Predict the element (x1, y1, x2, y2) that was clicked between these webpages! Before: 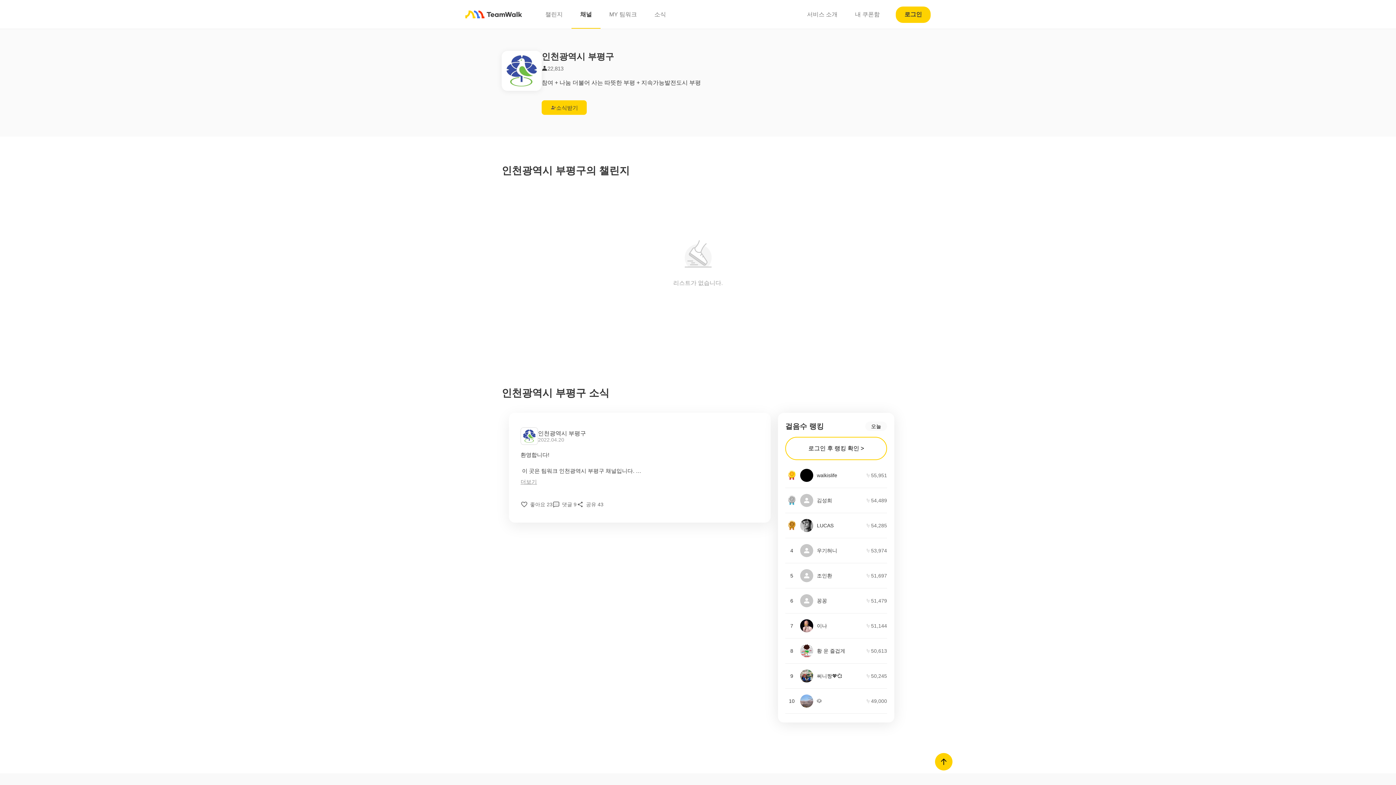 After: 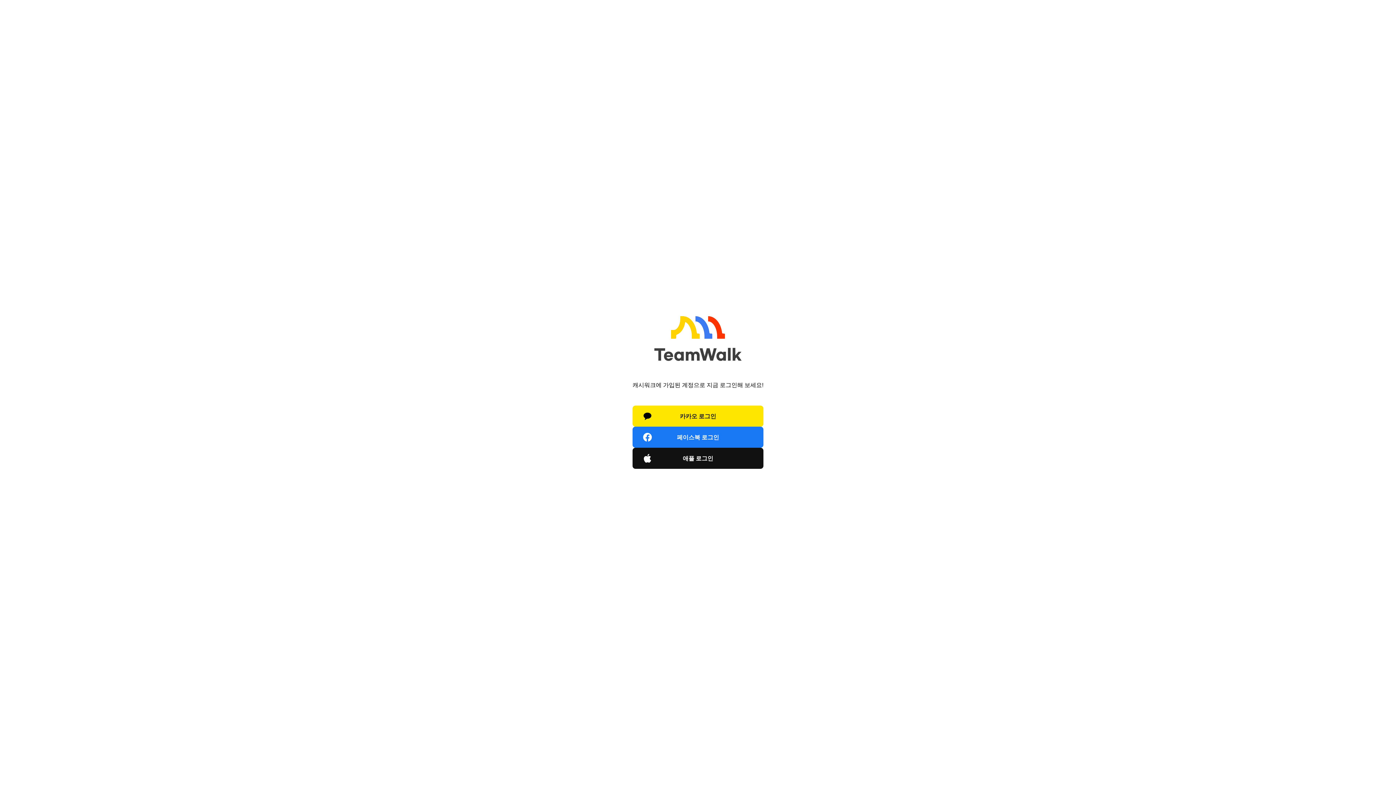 Action: bbox: (896, 6, 930, 22) label: 로그인